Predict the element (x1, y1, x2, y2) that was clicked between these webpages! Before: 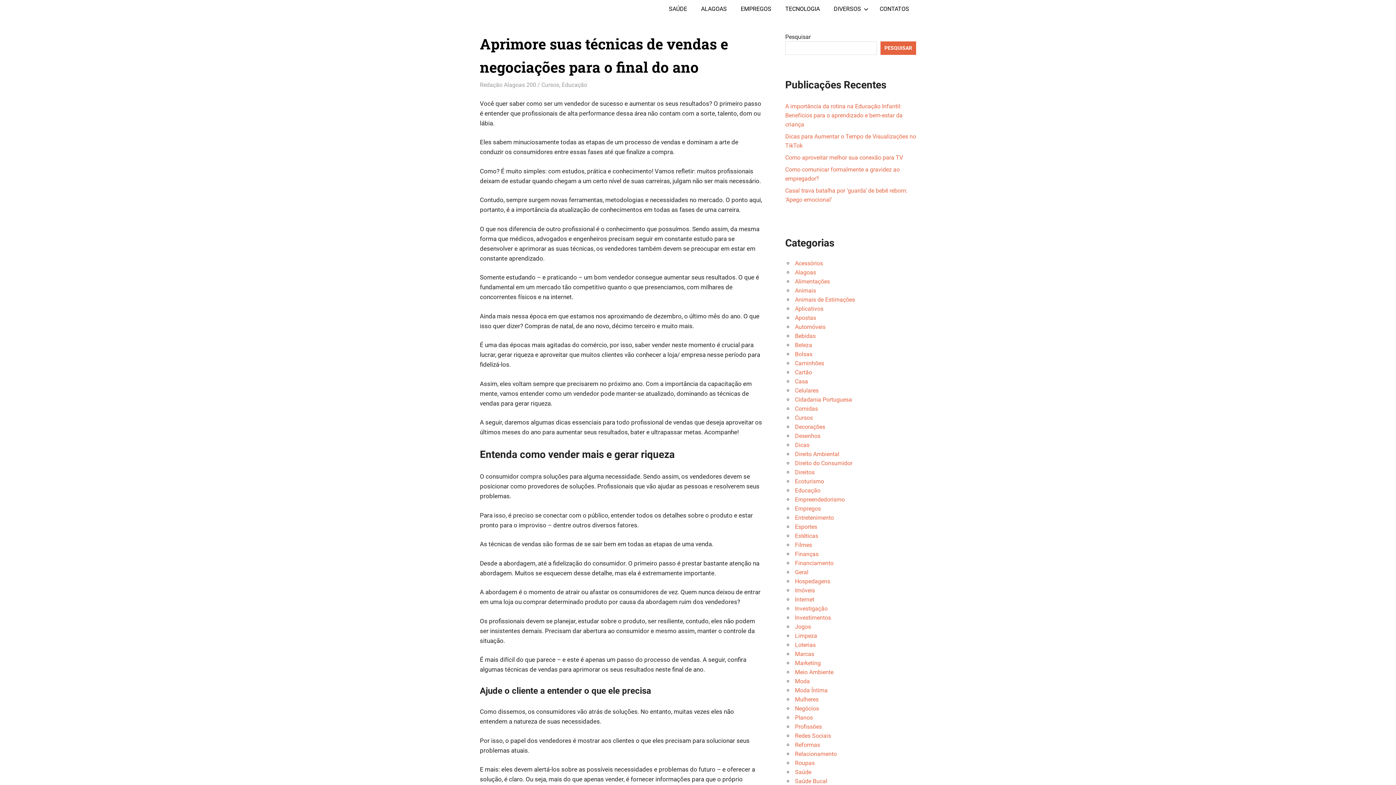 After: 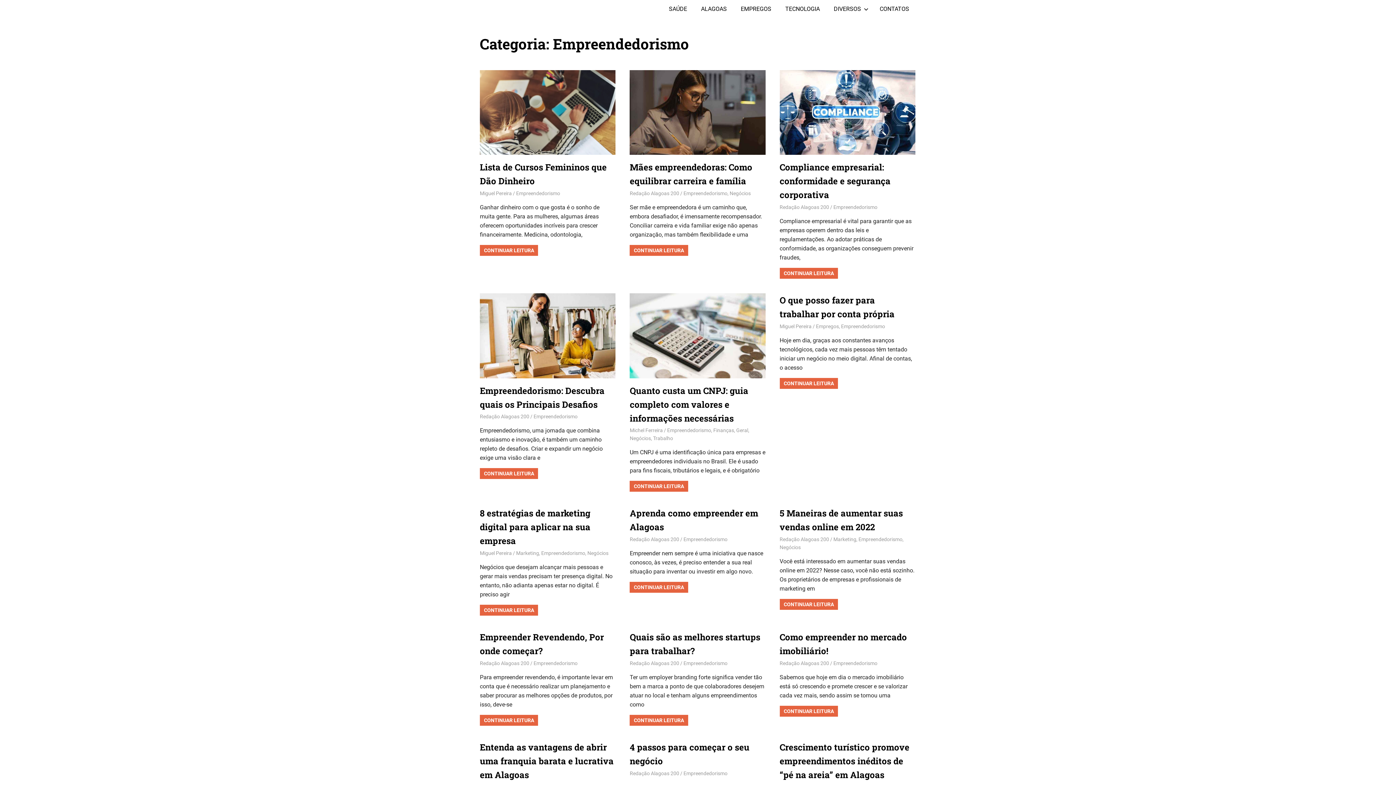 Action: label: Empreendedorismo bbox: (795, 496, 845, 503)